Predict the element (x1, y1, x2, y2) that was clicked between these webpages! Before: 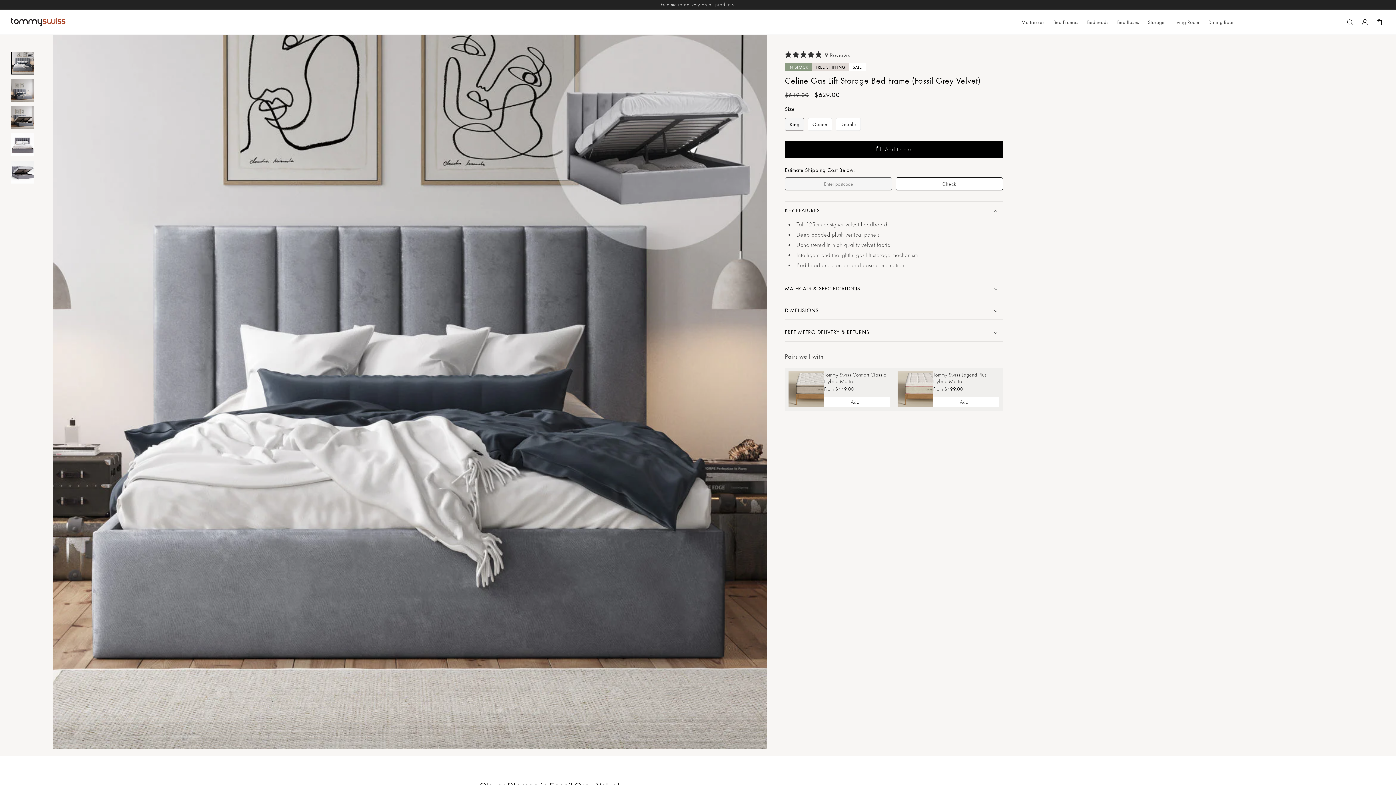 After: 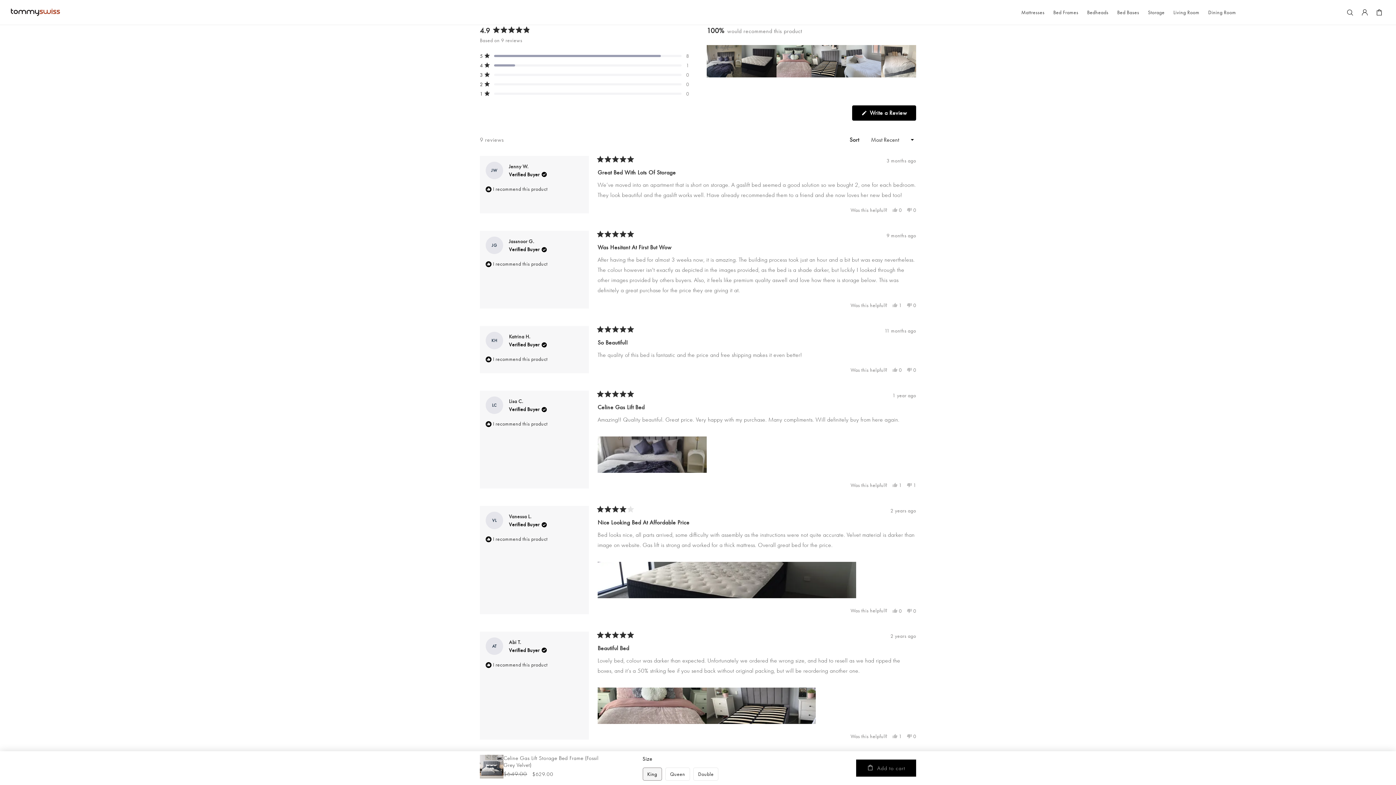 Action: label: Rated 4.9 out of 5 stars
9 Reviews
Click to scroll to reviews bbox: (785, 49, 850, 59)